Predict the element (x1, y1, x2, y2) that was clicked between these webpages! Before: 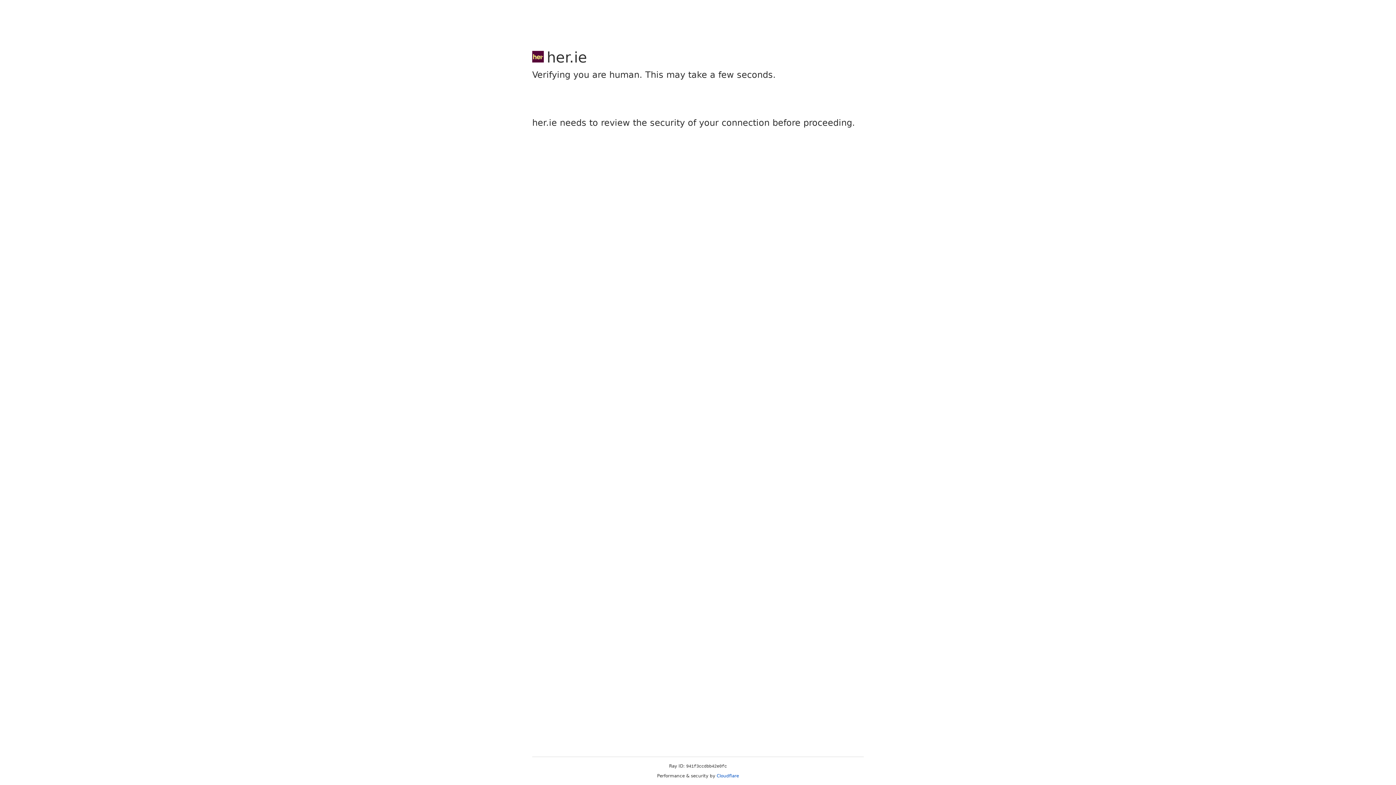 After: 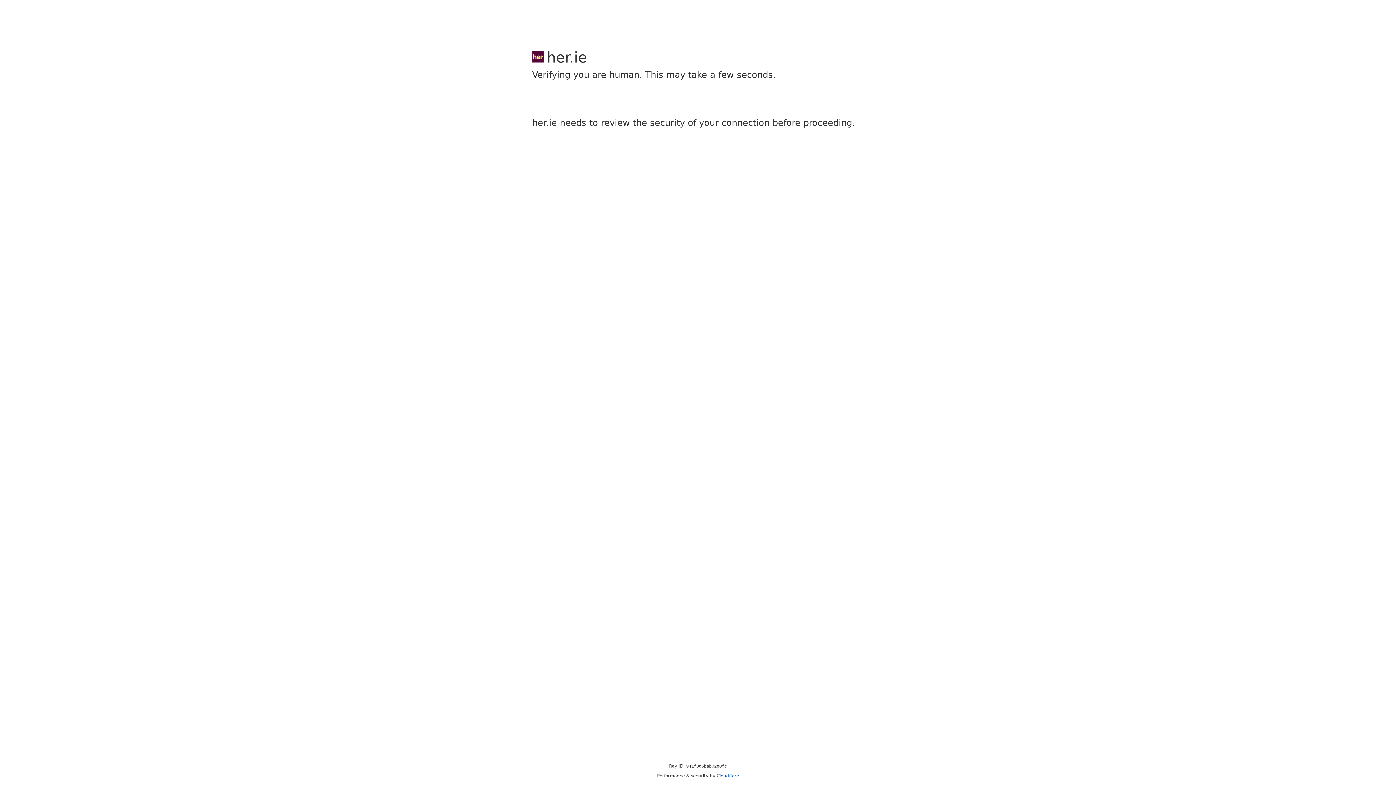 Action: label: Cloudflare bbox: (716, 773, 739, 778)